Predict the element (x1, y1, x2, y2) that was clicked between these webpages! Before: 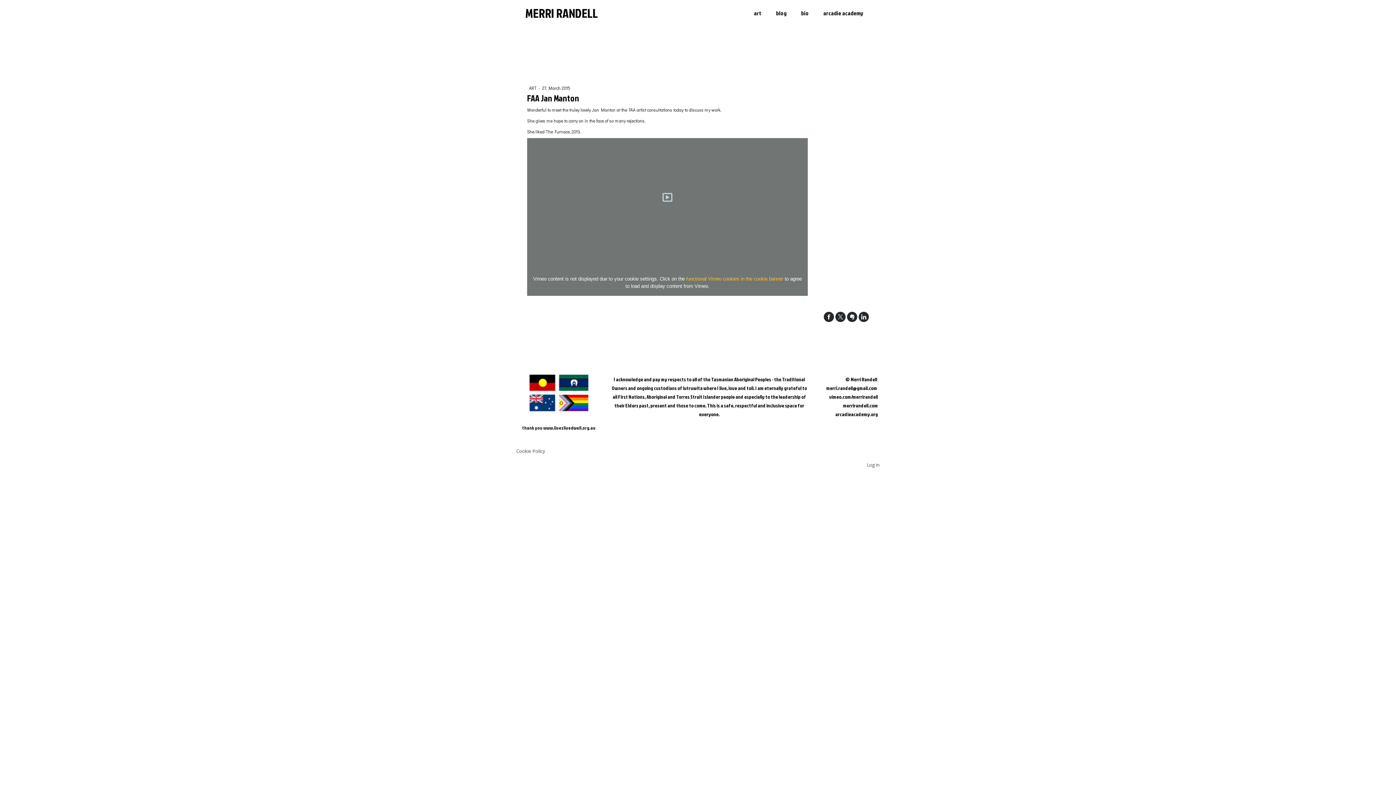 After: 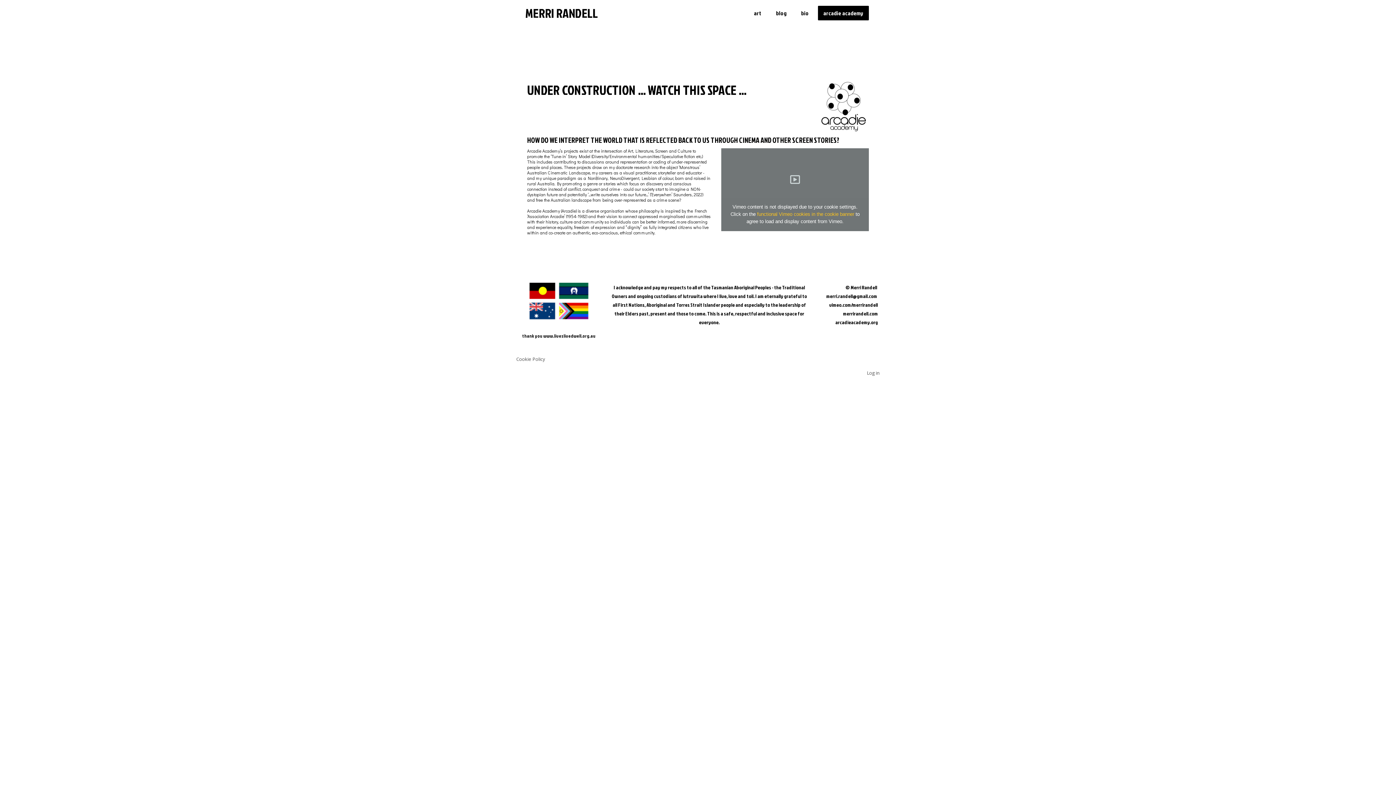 Action: bbox: (818, 5, 869, 20) label: arcadie academy